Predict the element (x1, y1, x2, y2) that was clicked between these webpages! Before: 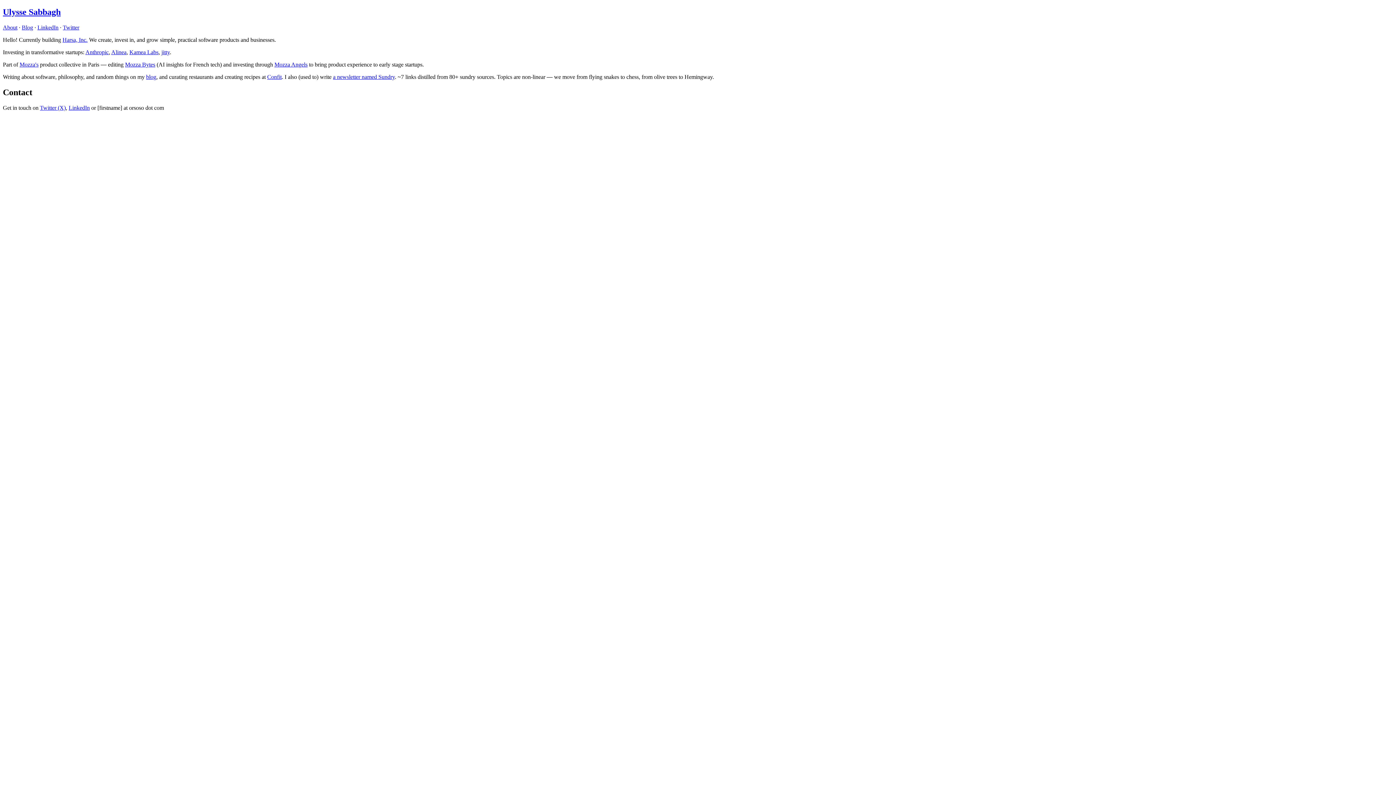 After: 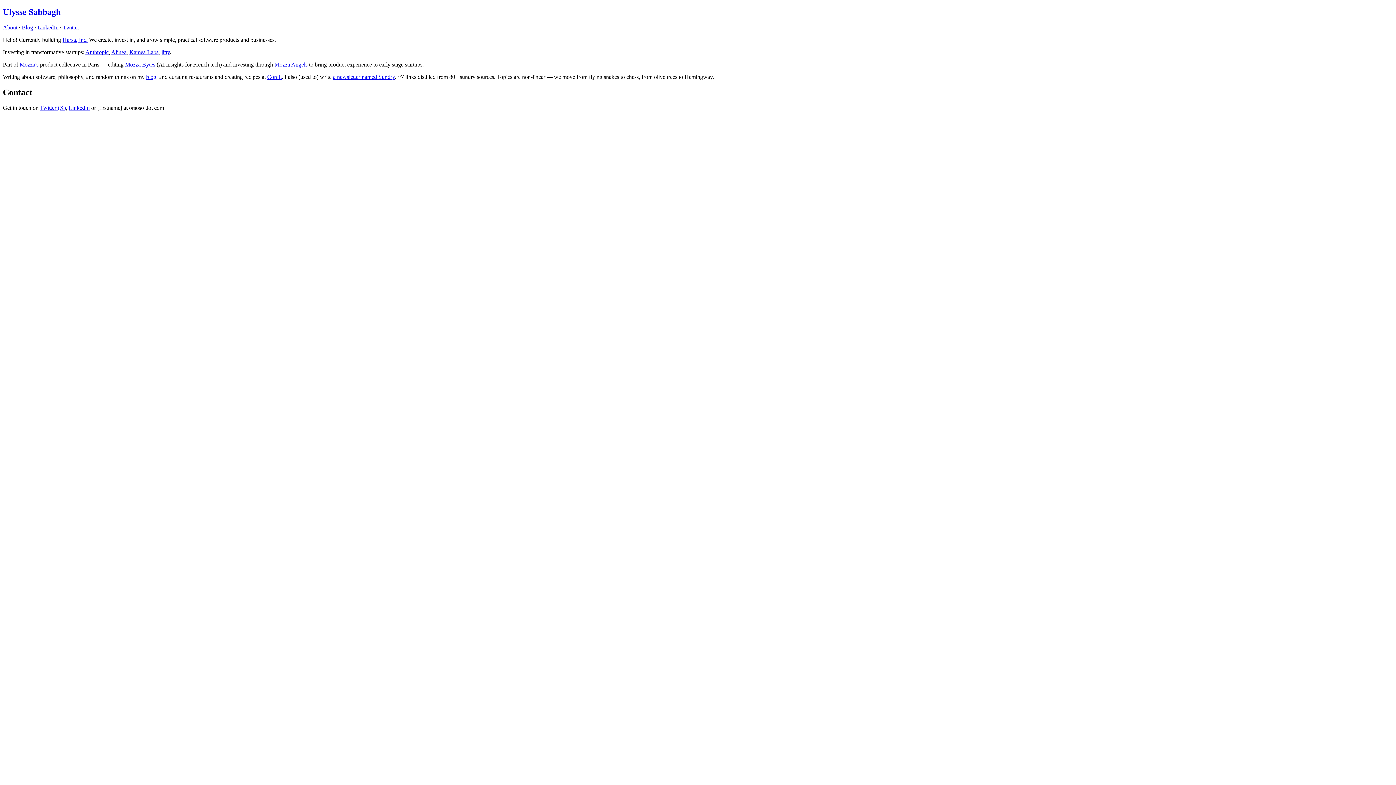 Action: label: LinkedIn bbox: (68, 104, 89, 110)